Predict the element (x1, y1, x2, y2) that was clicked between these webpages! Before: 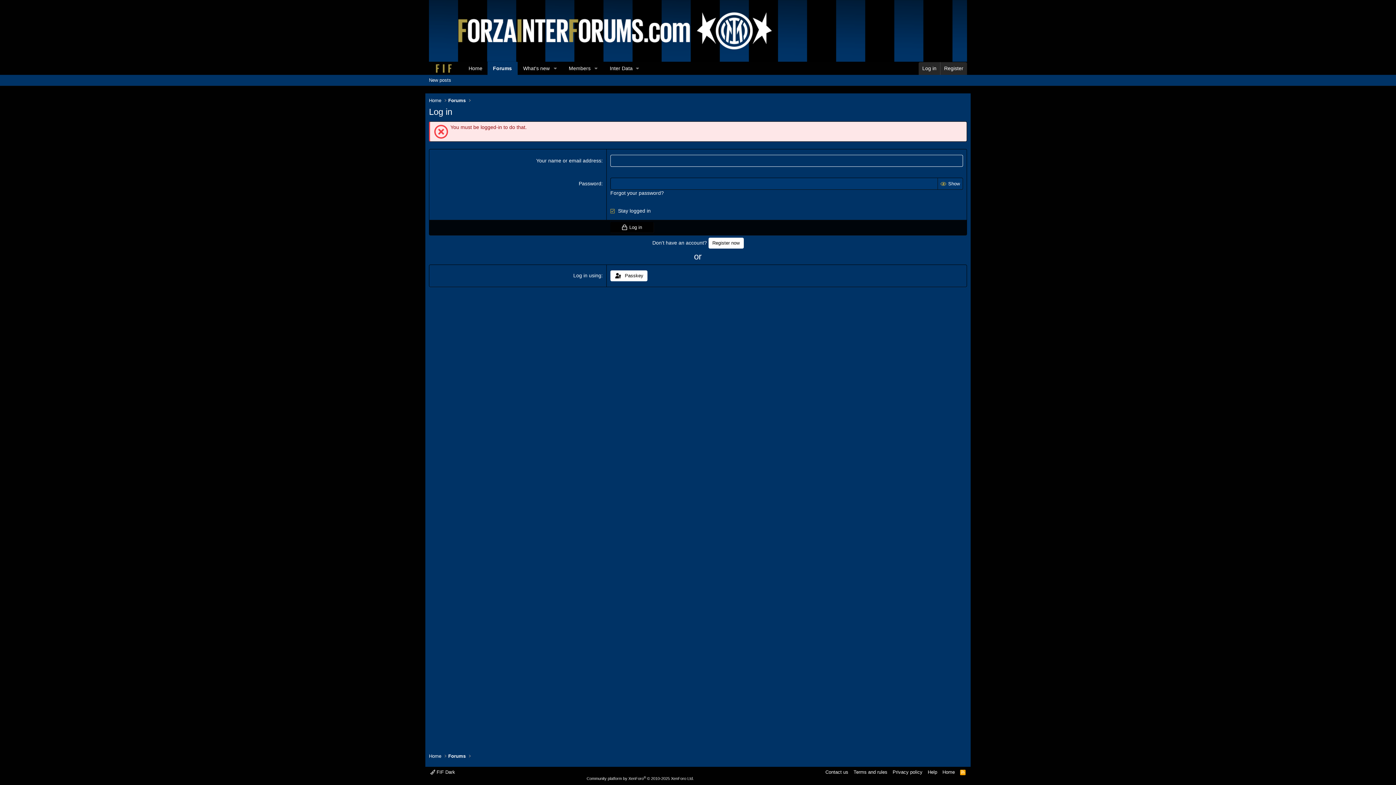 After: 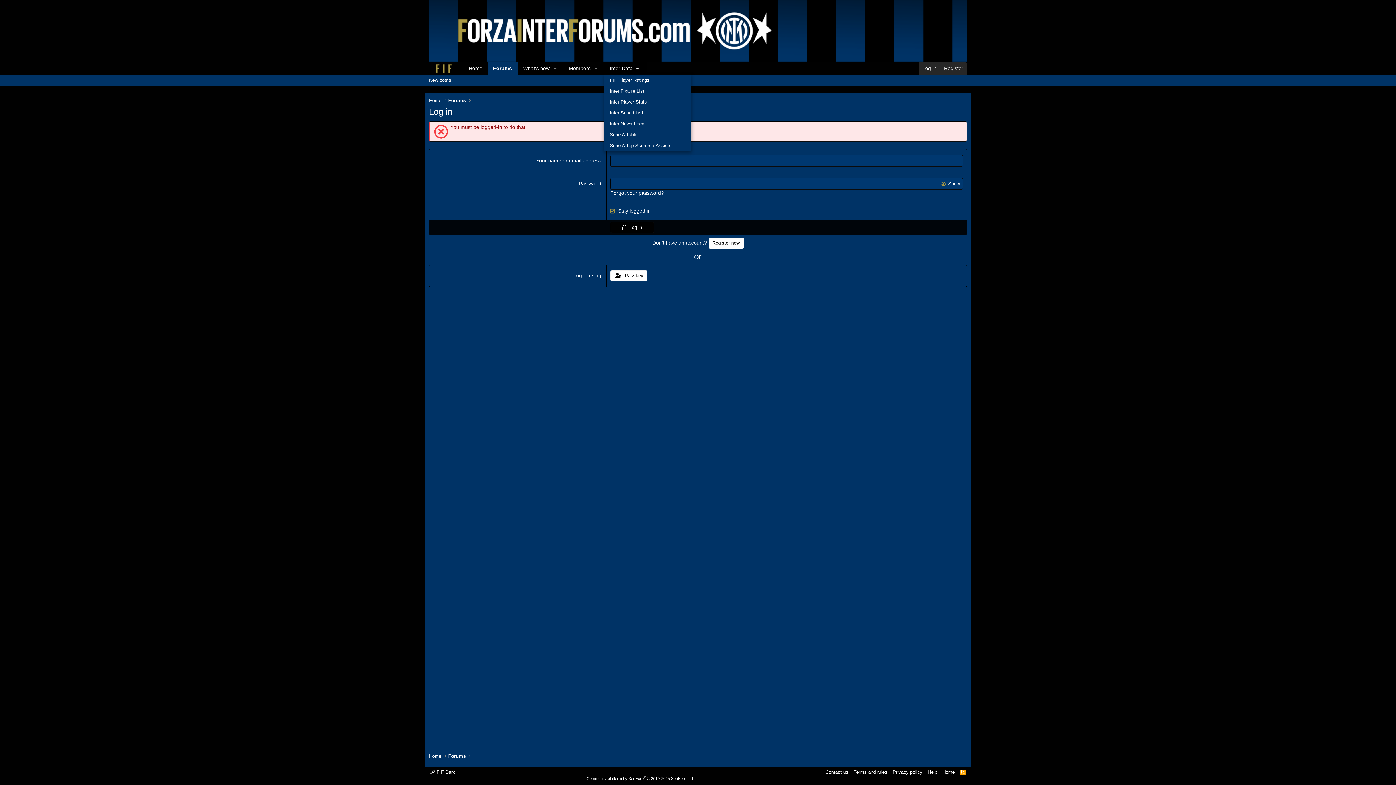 Action: label: Inter Data bbox: (604, 62, 643, 74)